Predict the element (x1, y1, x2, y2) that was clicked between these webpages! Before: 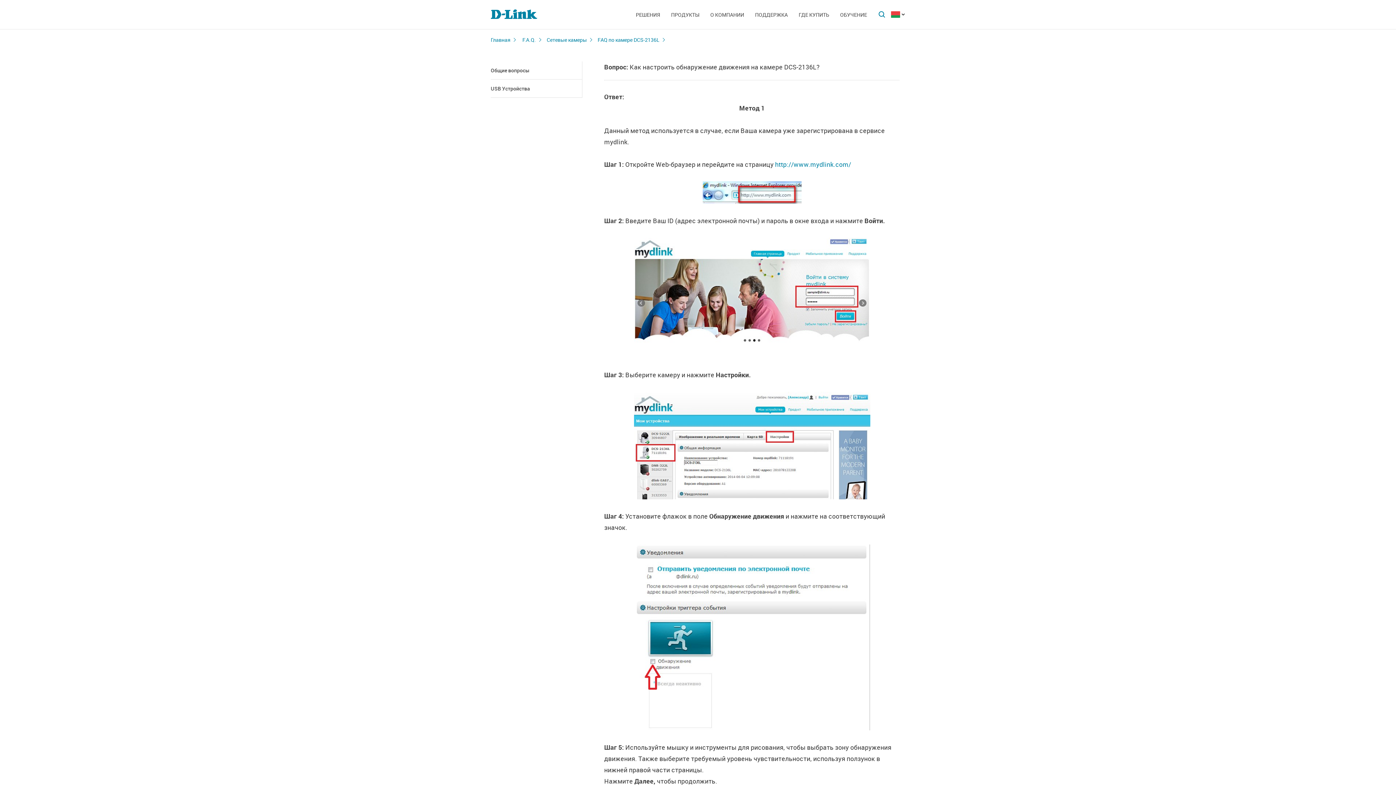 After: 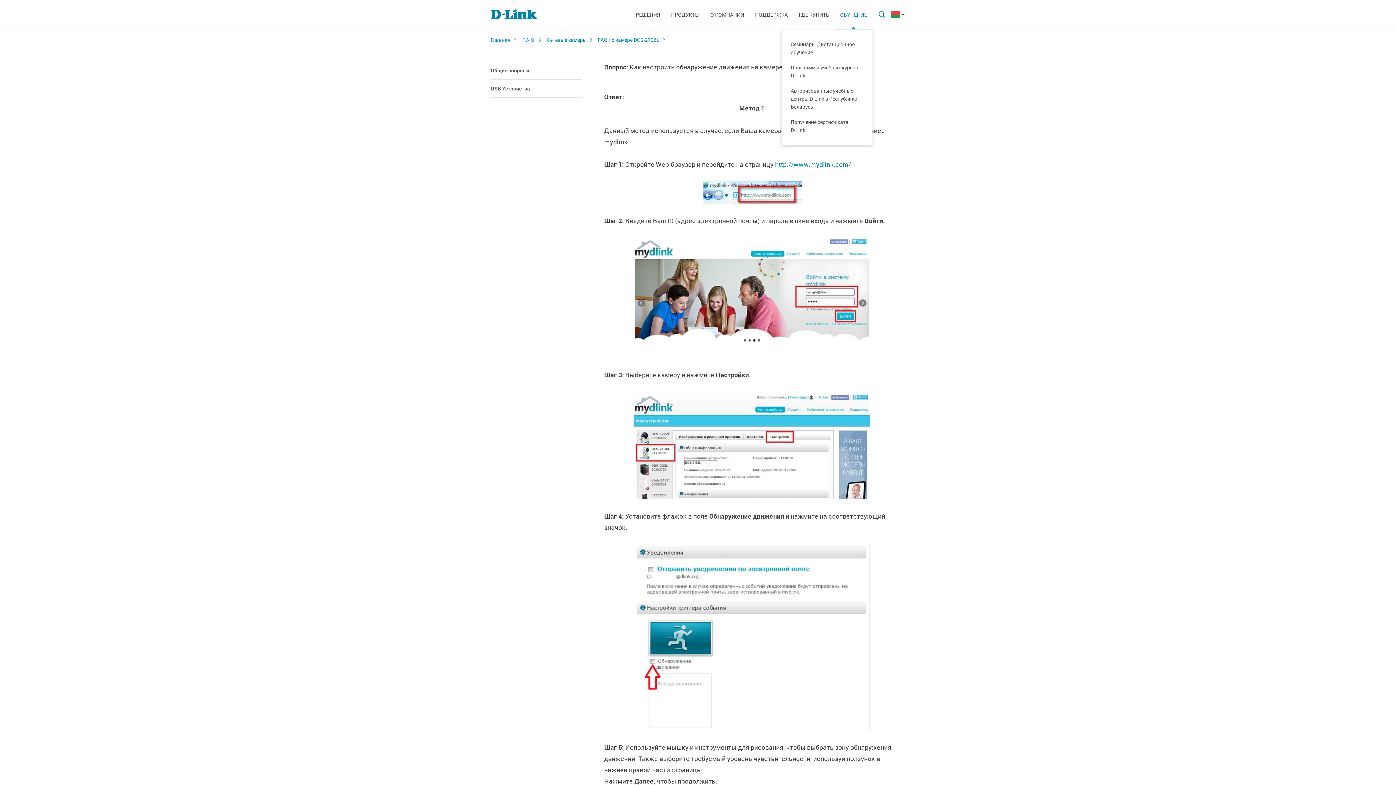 Action: label: ОБУЧЕНИЕ bbox: (834, 0, 872, 29)